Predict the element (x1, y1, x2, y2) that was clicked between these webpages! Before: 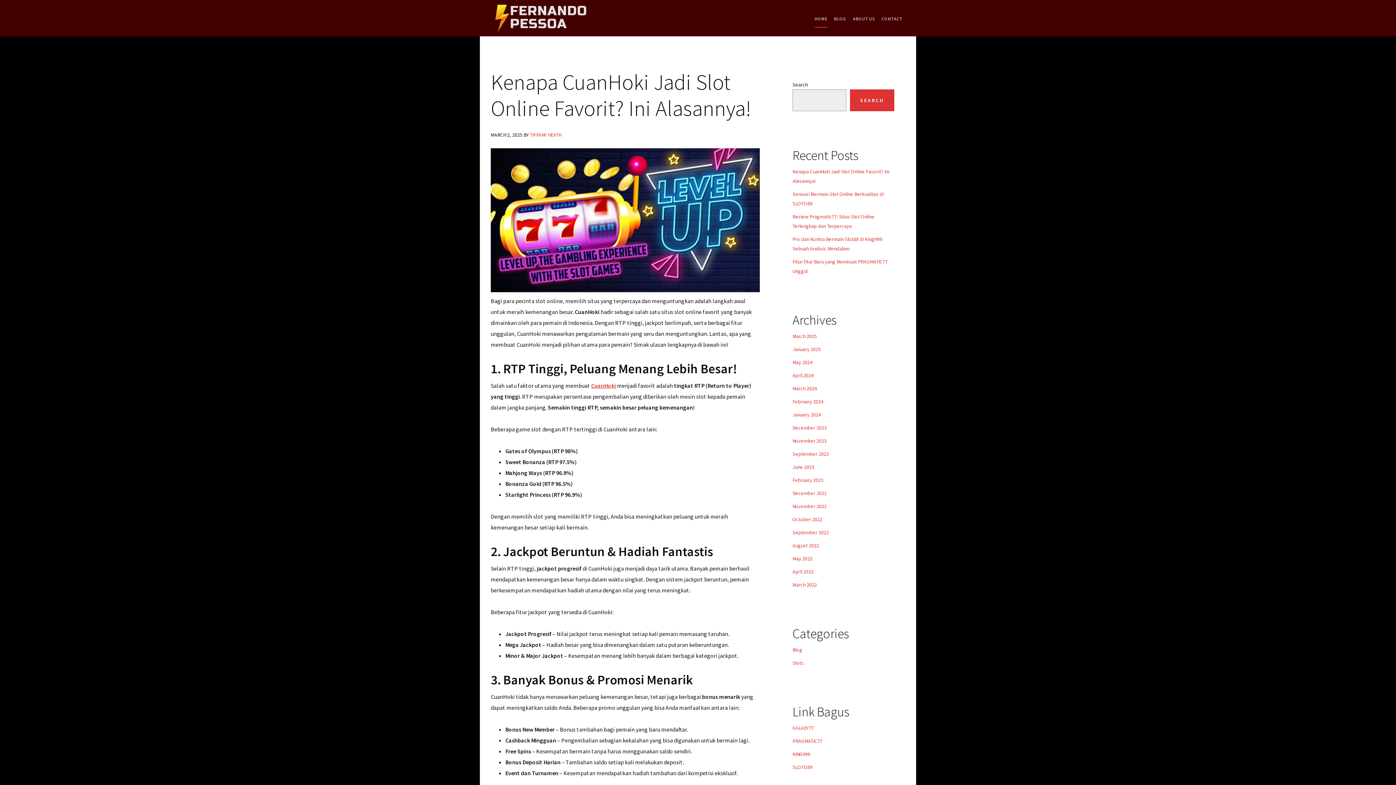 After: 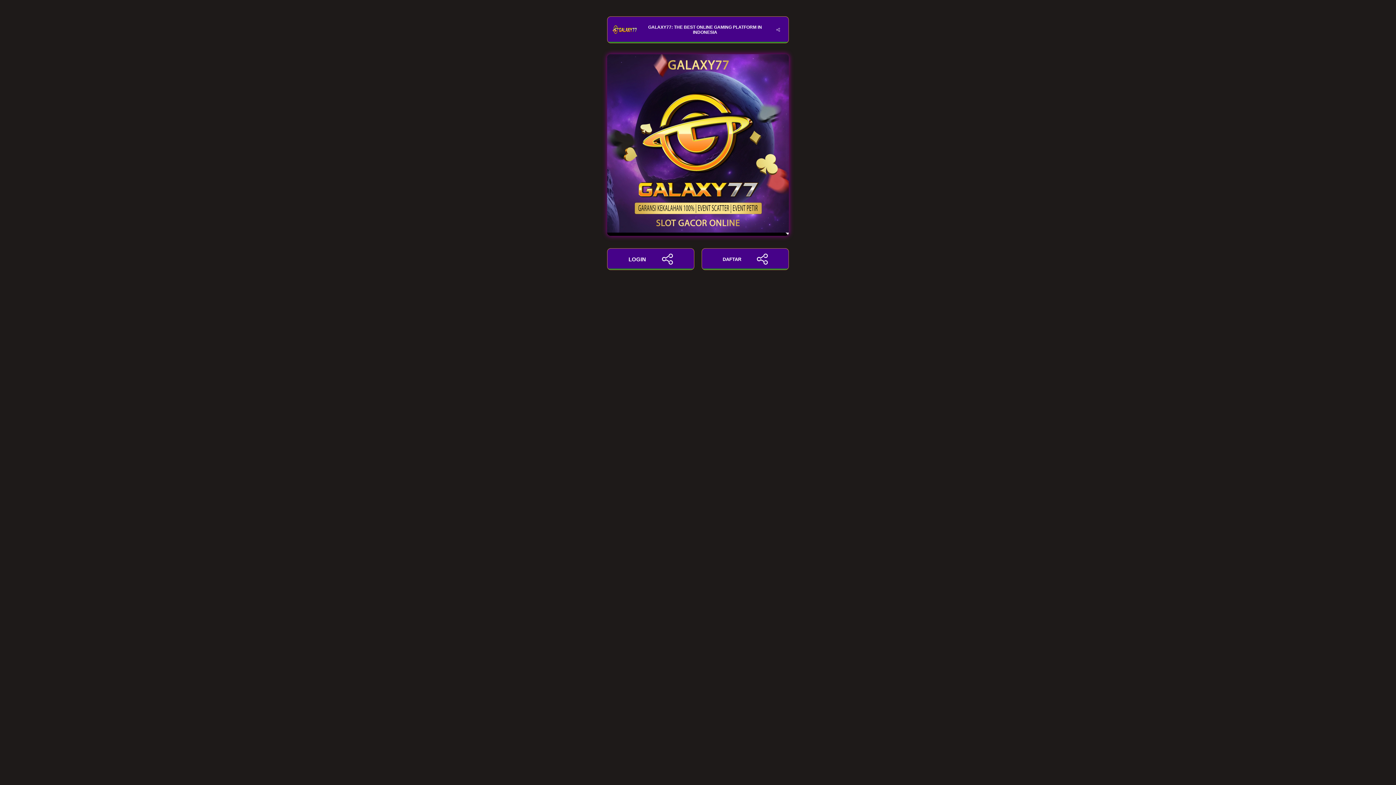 Action: label: GALAXY77 bbox: (792, 725, 814, 731)